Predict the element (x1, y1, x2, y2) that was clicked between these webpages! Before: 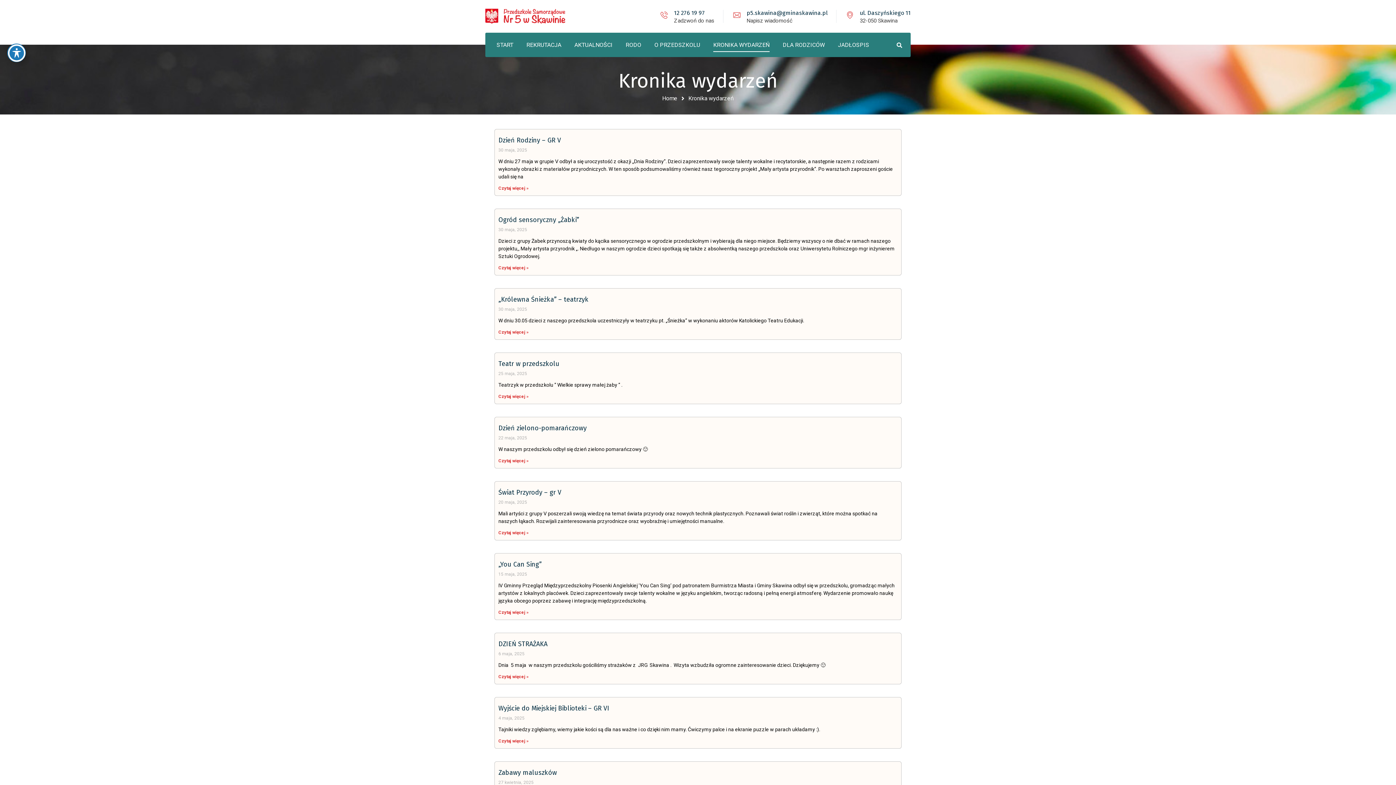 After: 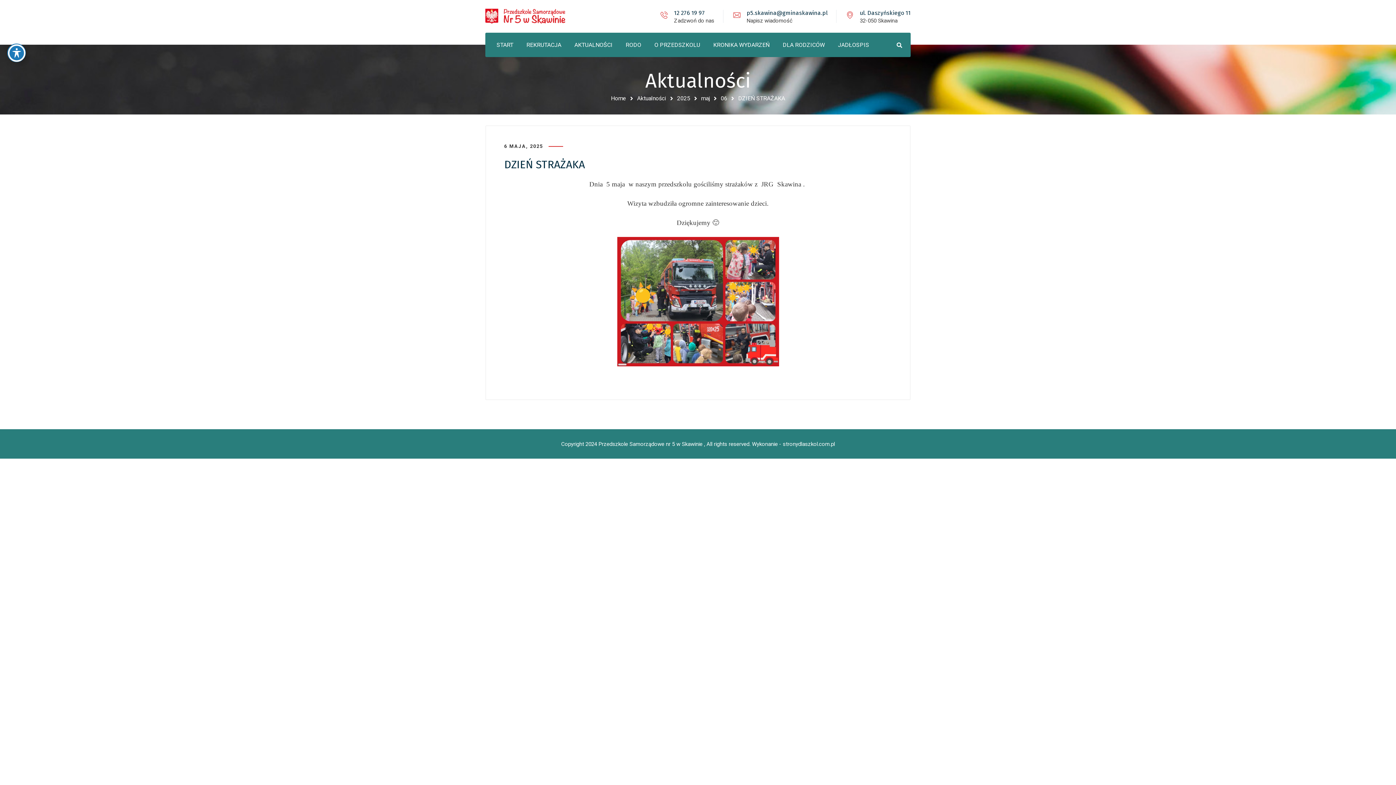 Action: bbox: (498, 640, 547, 648) label: DZIEŃ STRAŻAKA